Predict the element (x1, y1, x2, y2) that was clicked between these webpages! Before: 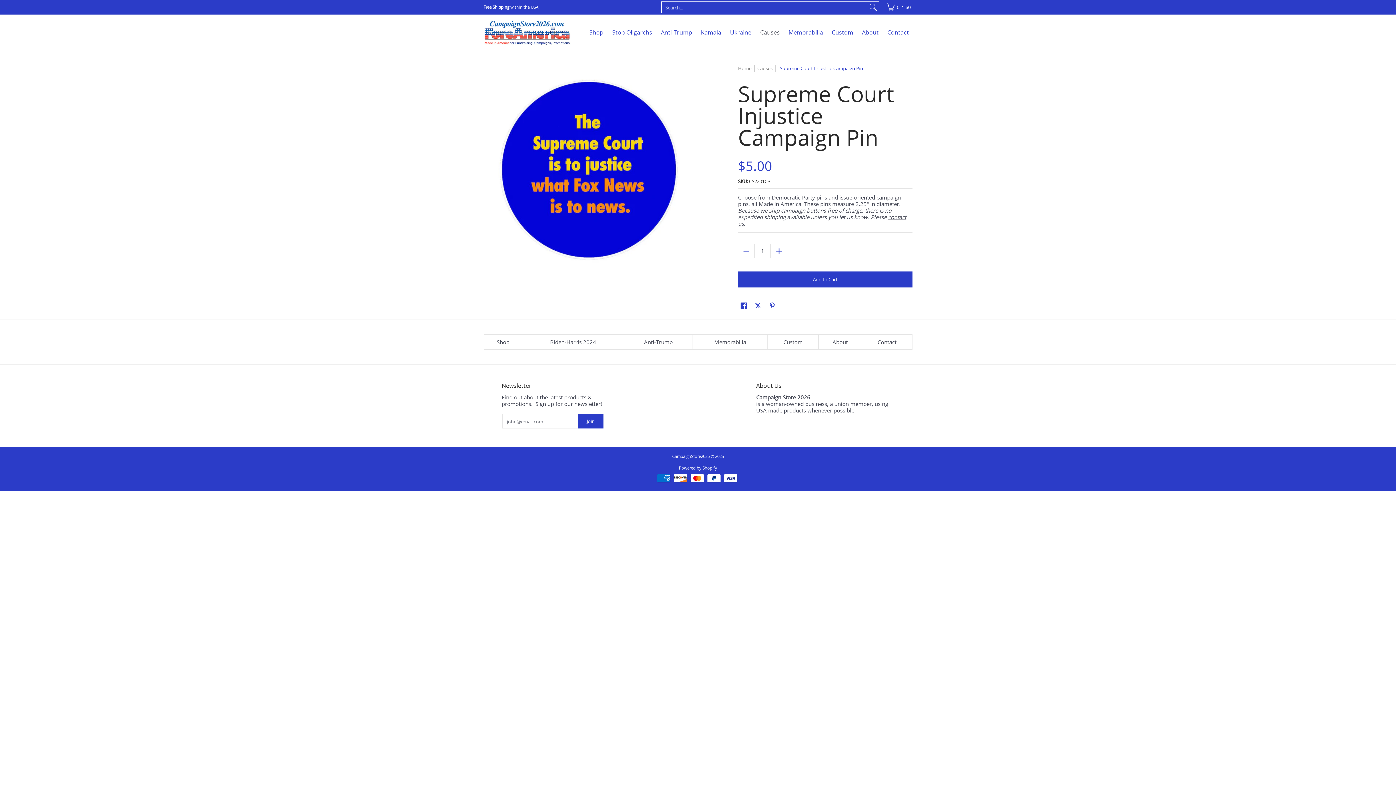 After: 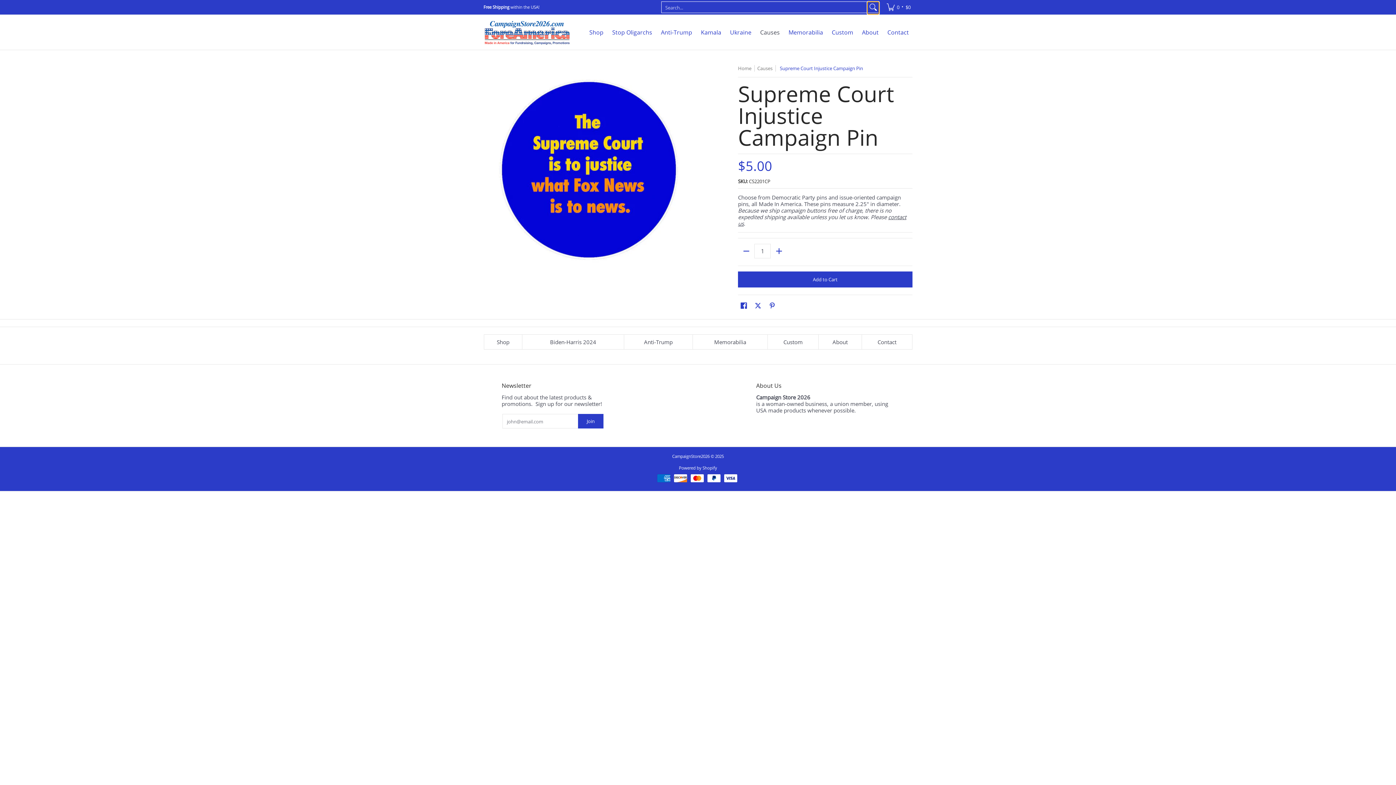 Action: bbox: (867, 1, 879, 12) label: Search